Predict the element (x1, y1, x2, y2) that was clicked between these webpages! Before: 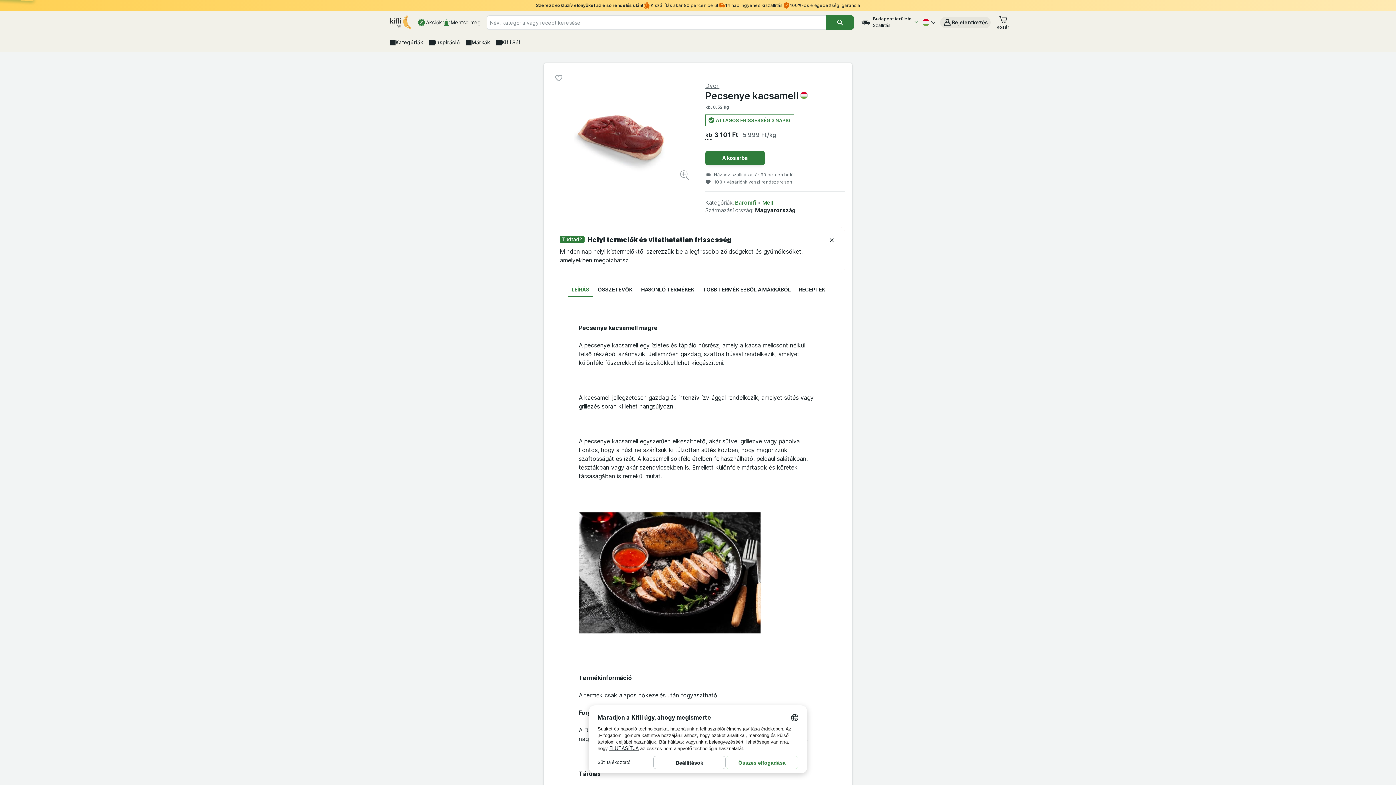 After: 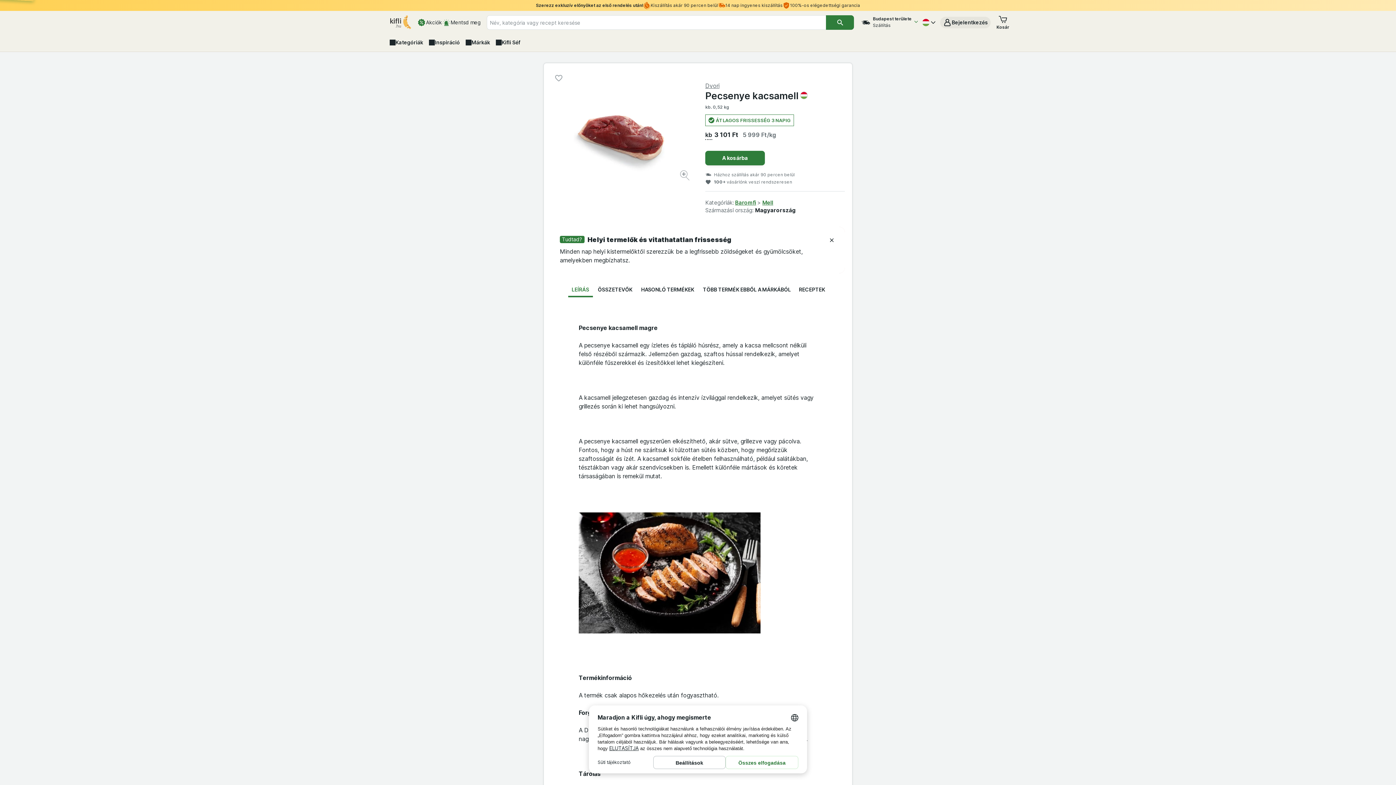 Action: label: Kép nagyítása bbox: (680, 170, 690, 182)